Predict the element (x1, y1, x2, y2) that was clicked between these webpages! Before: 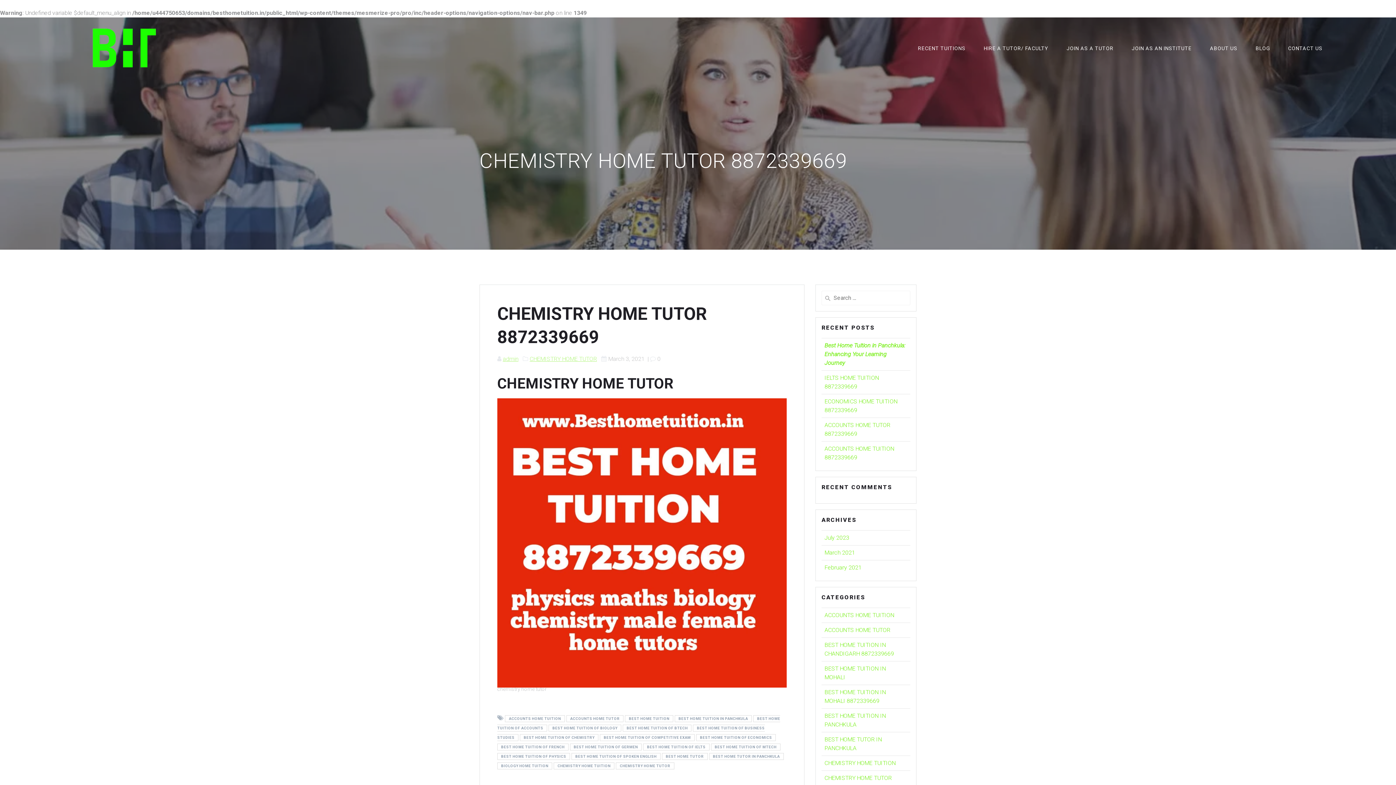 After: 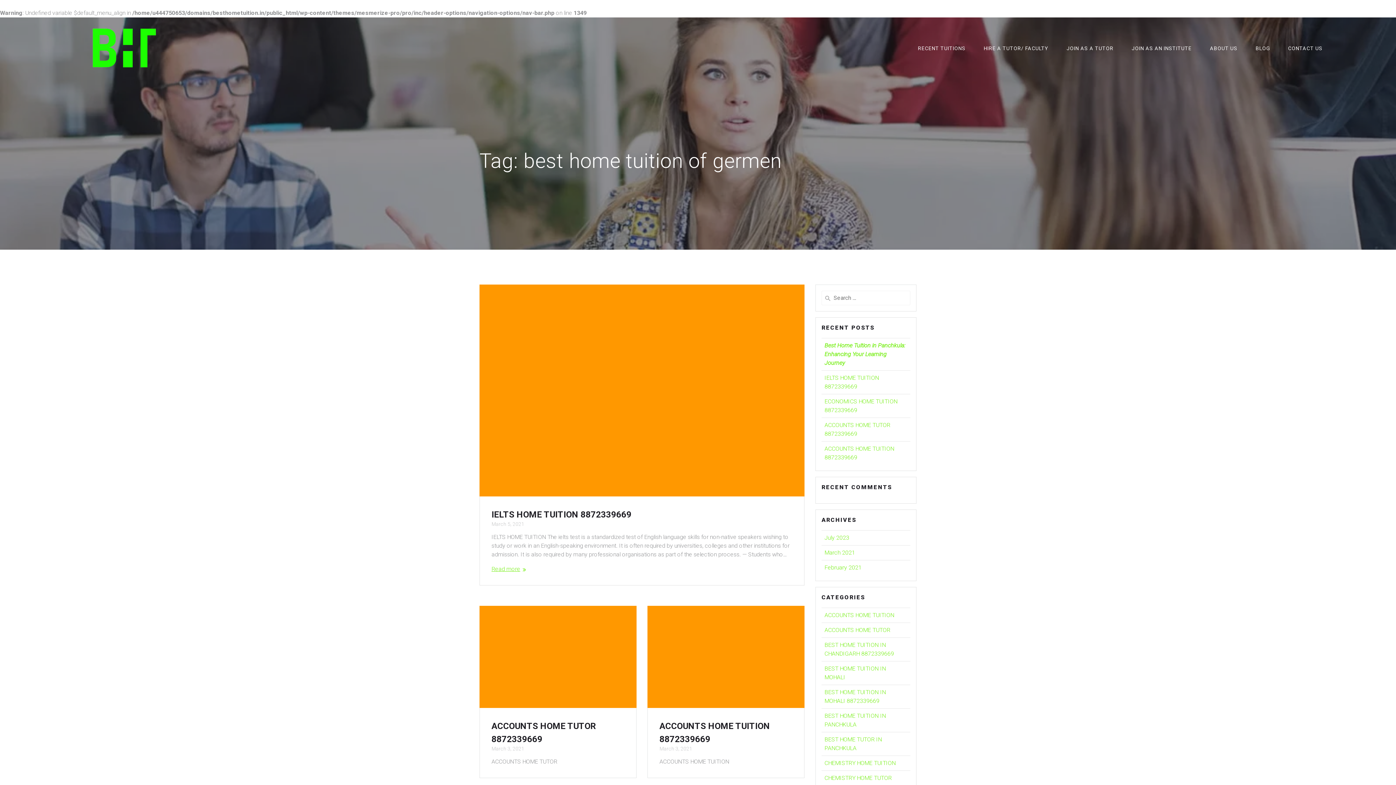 Action: label: BEST HOME TUITION OF GERMEN bbox: (570, 743, 641, 750)